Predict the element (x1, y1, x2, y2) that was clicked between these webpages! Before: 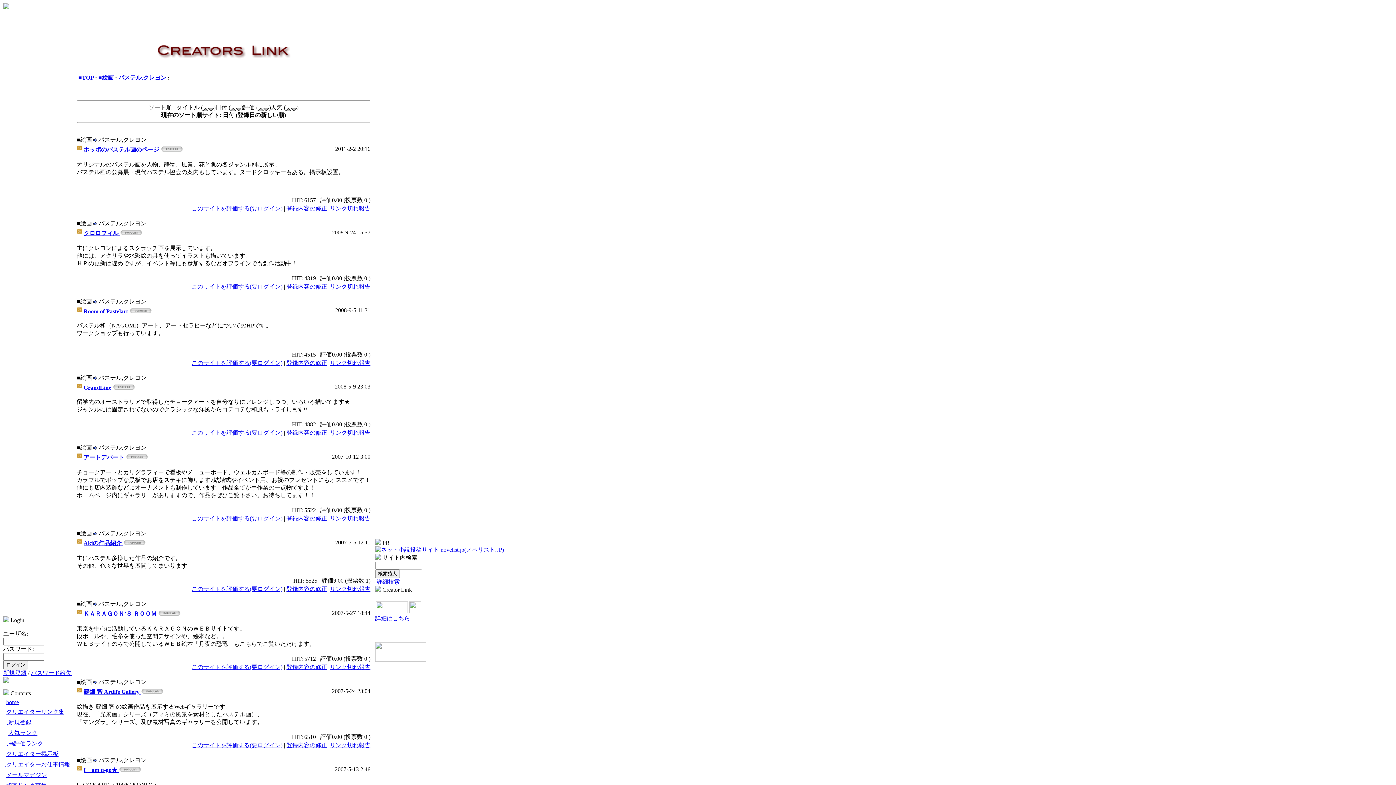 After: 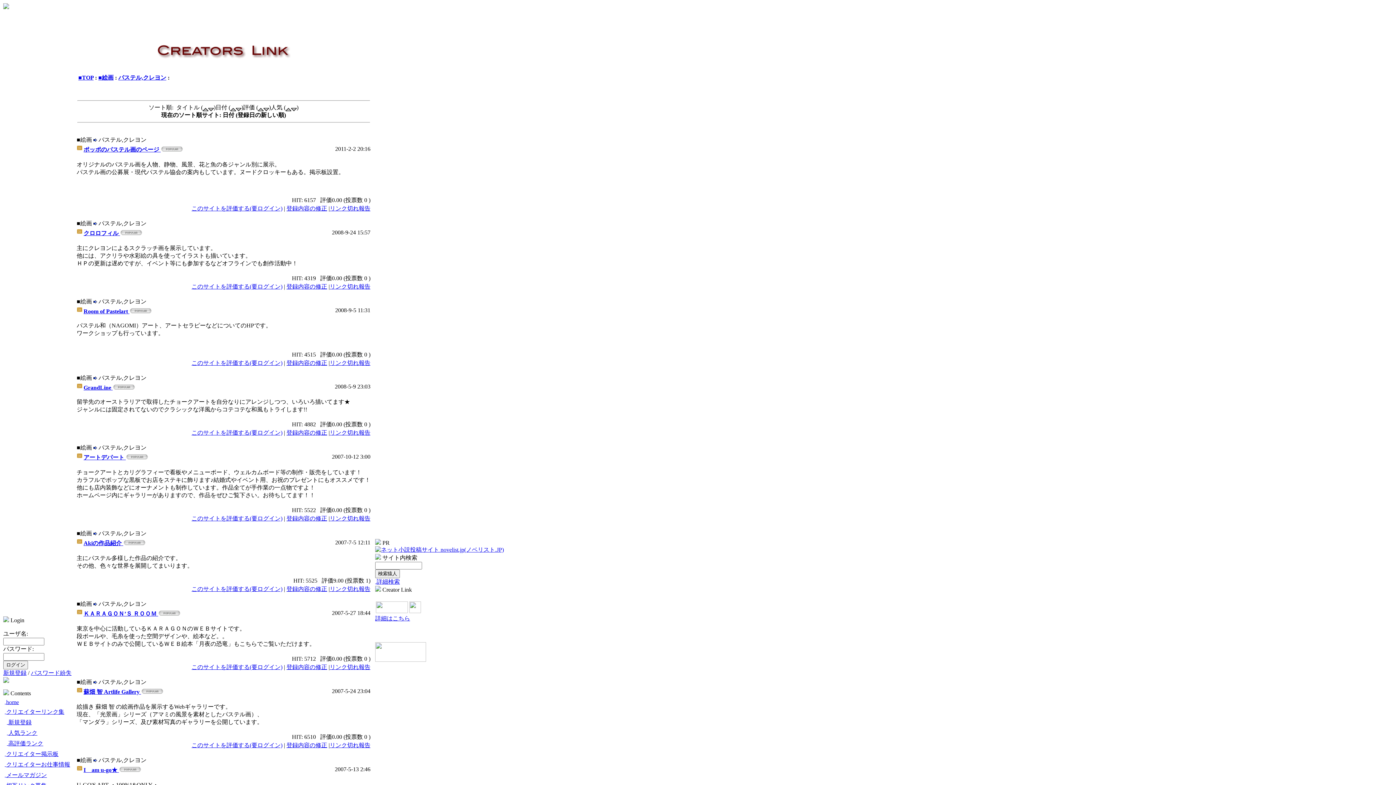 Action: label: クロロフィル  bbox: (76, 230, 142, 236)